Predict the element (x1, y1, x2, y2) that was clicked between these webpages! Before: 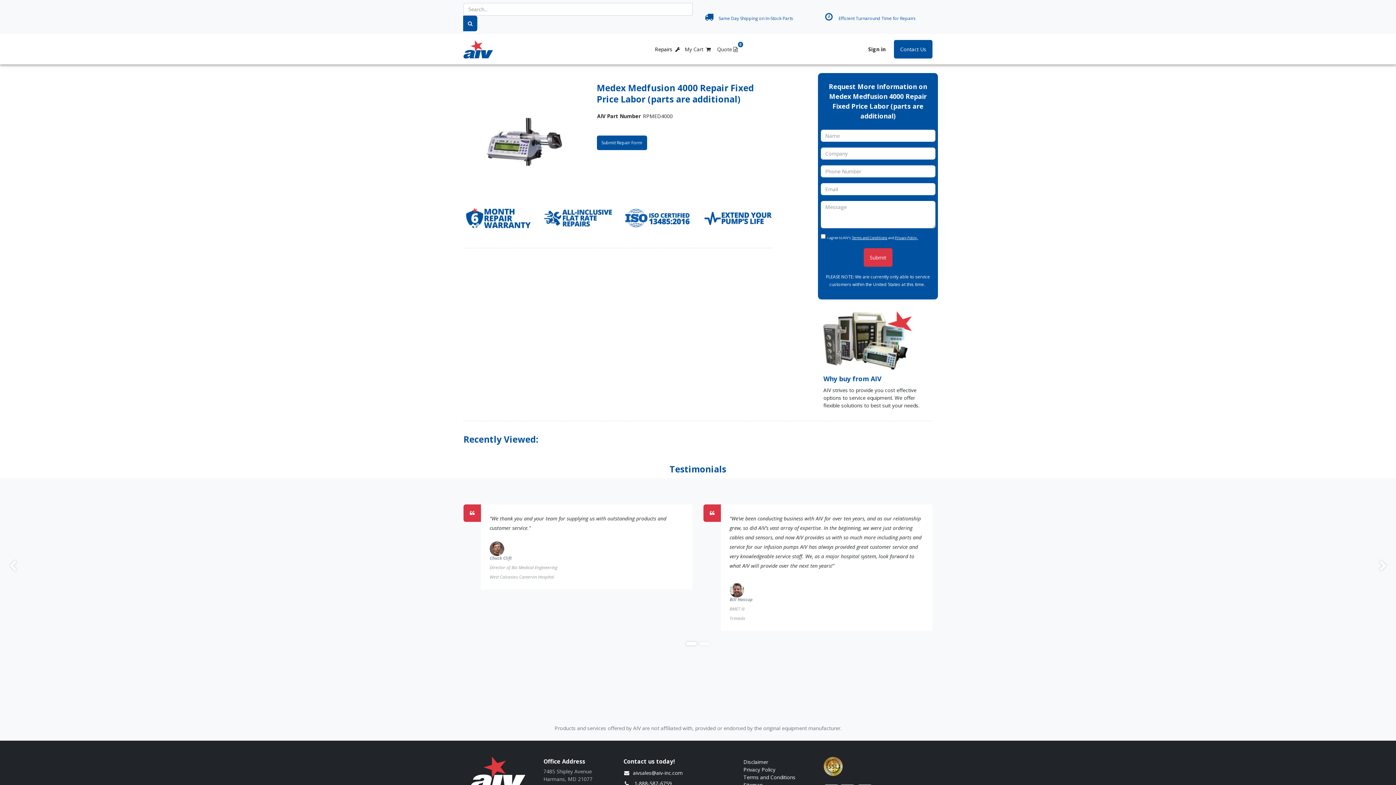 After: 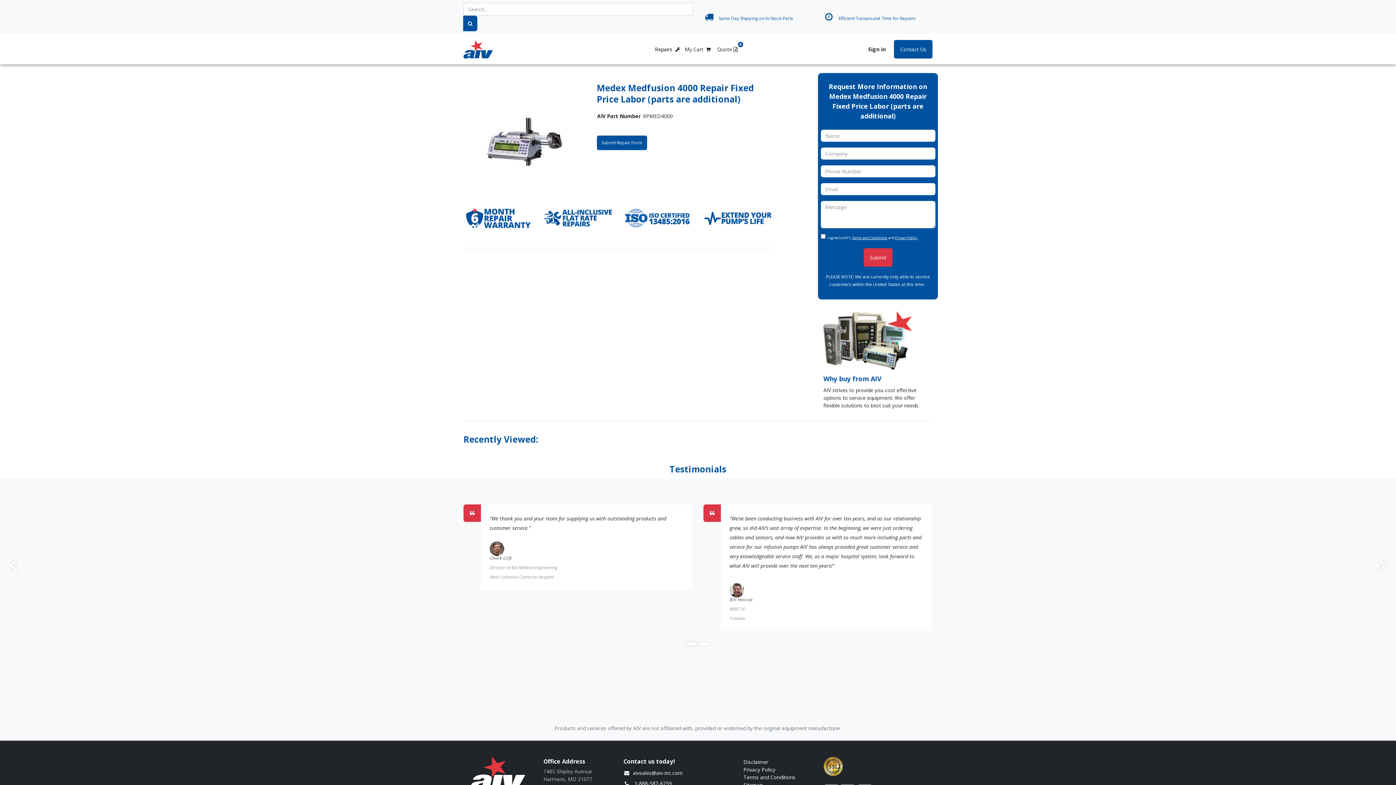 Action: bbox: (615, 42, 649, 56) label: About Us 